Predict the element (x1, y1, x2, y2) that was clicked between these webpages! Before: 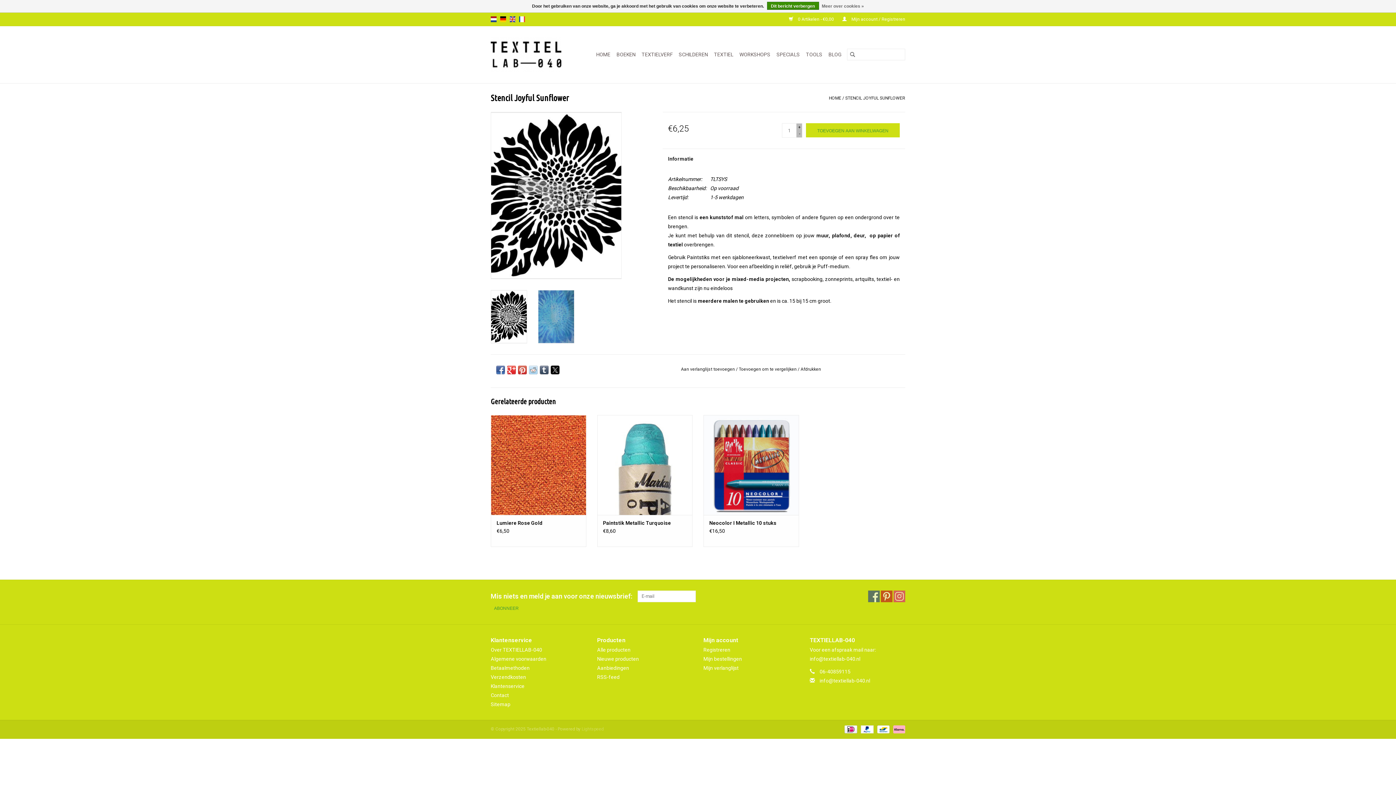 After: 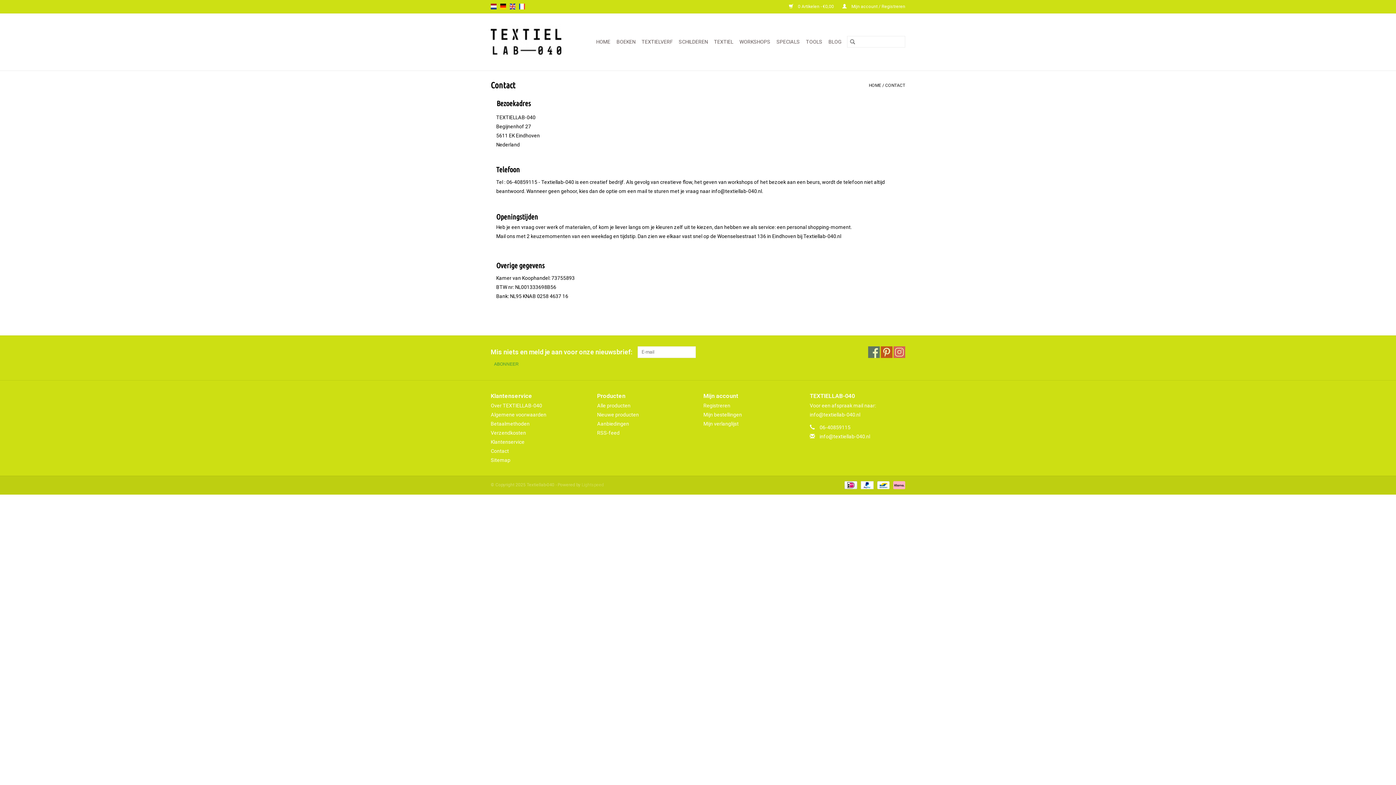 Action: label: Meer over cookies » bbox: (822, 1, 864, 10)